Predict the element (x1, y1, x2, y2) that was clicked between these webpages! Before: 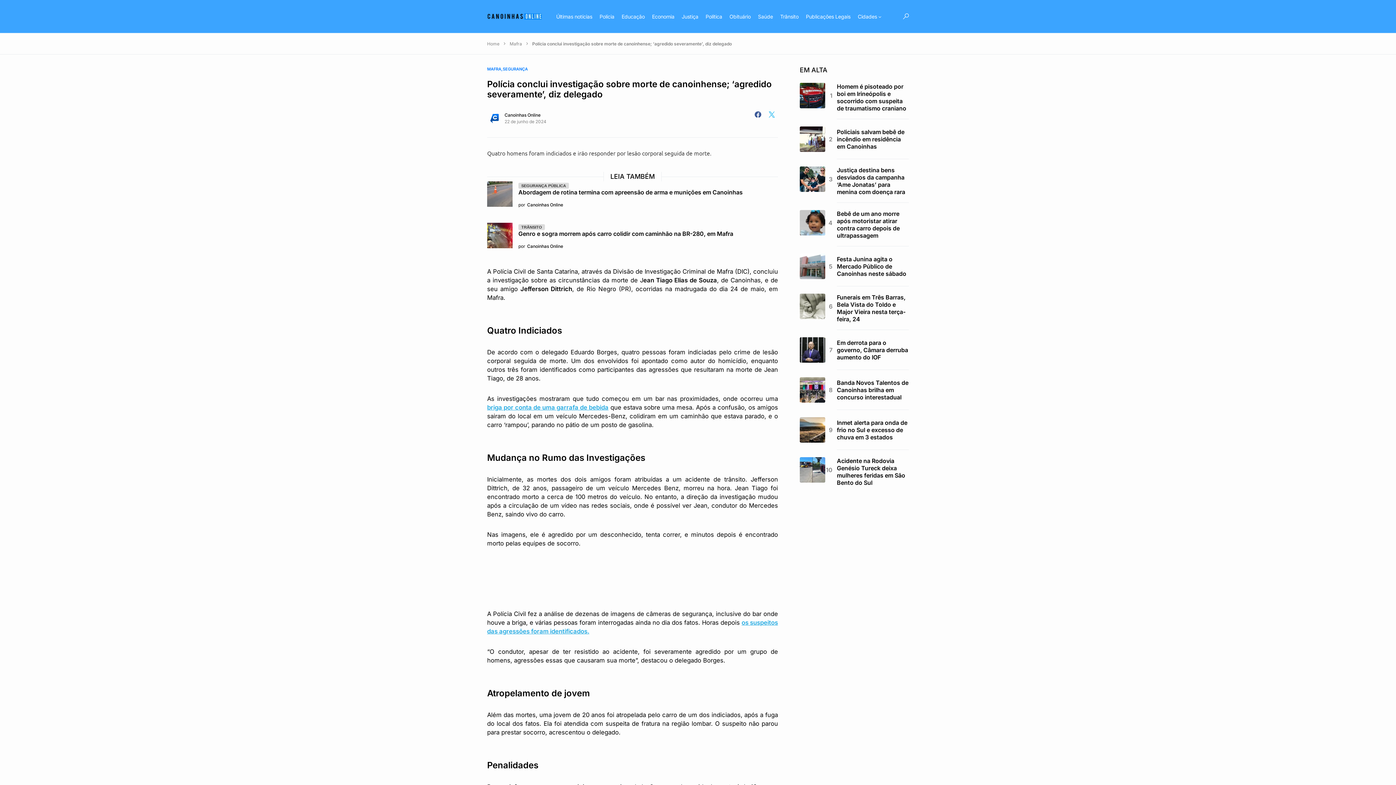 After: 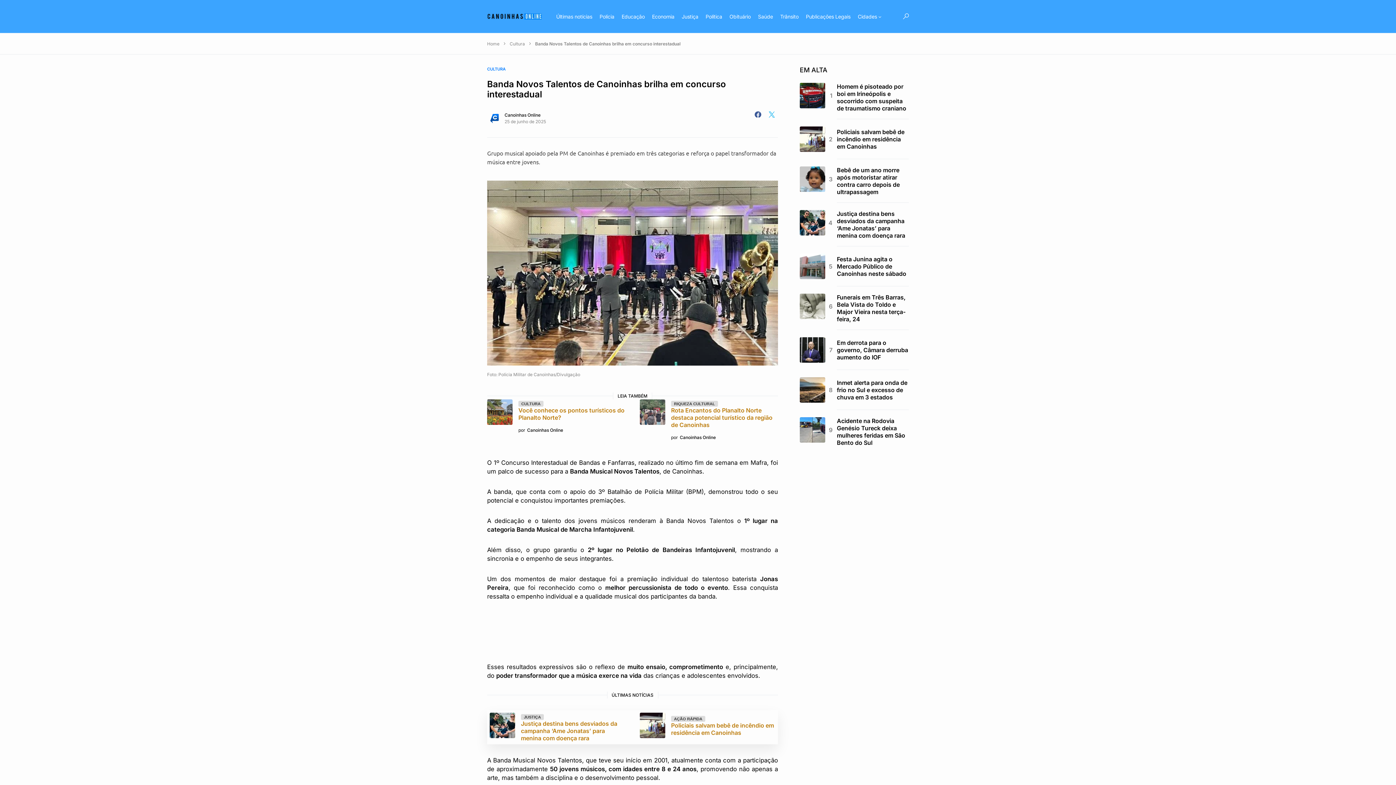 Action: bbox: (800, 377, 825, 402)